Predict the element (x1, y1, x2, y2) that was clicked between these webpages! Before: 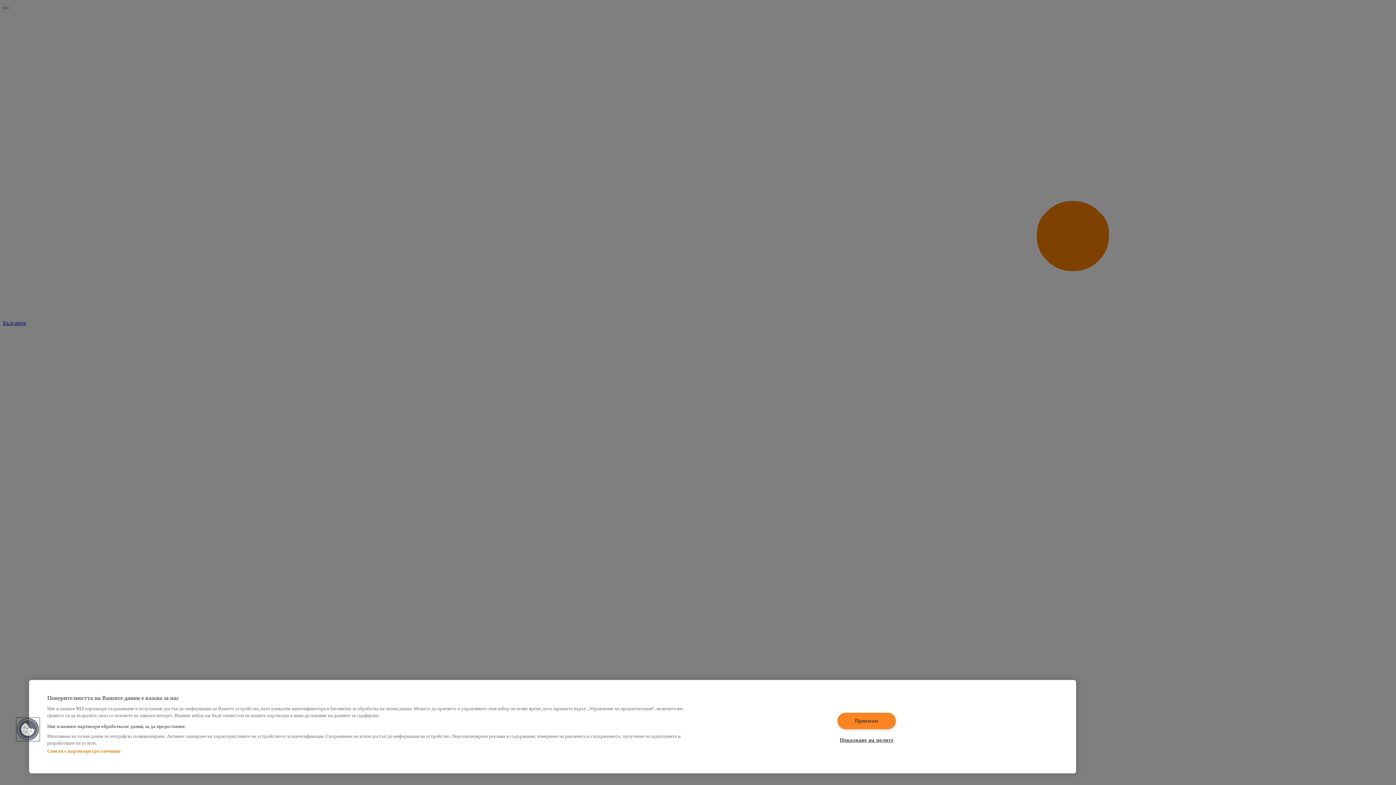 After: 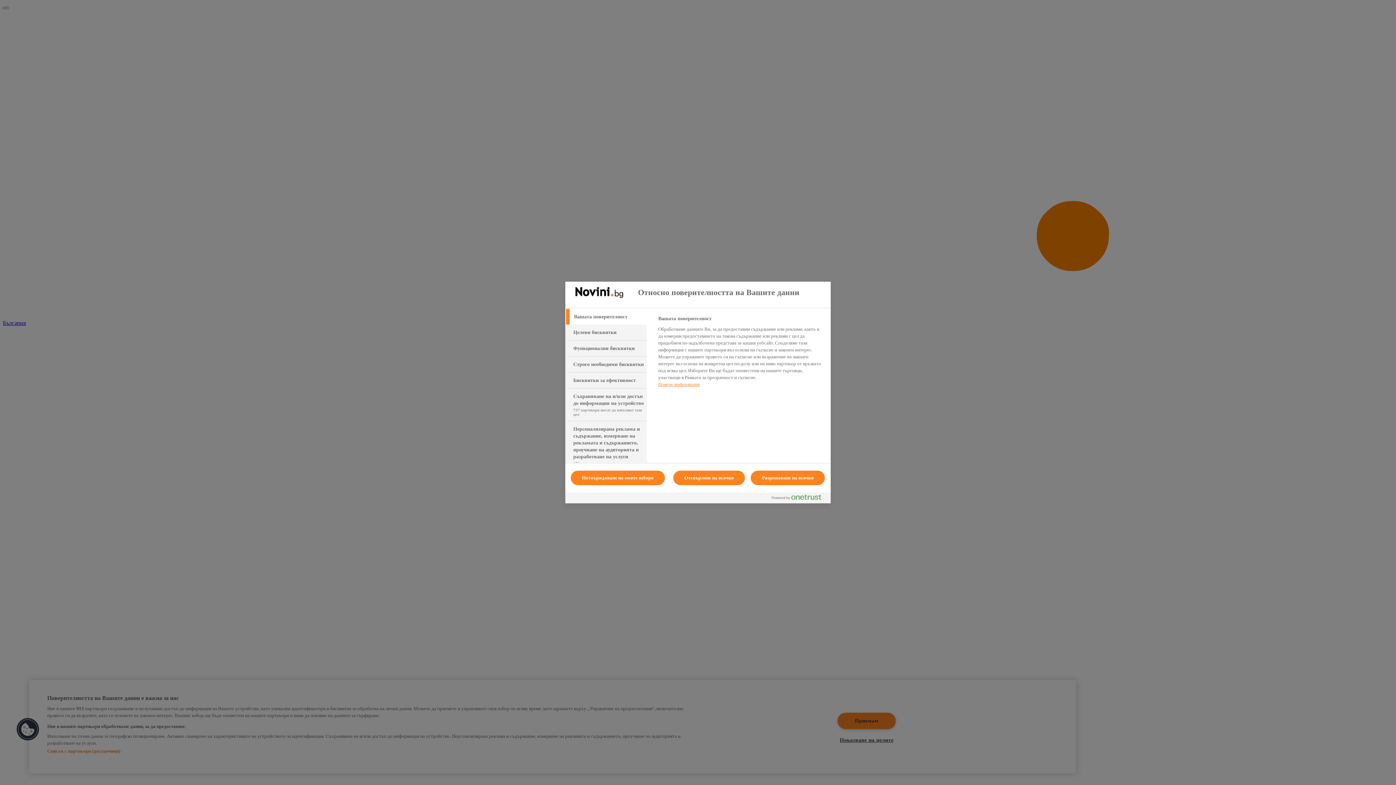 Action: bbox: (16, 718, 39, 741) label: Cookies